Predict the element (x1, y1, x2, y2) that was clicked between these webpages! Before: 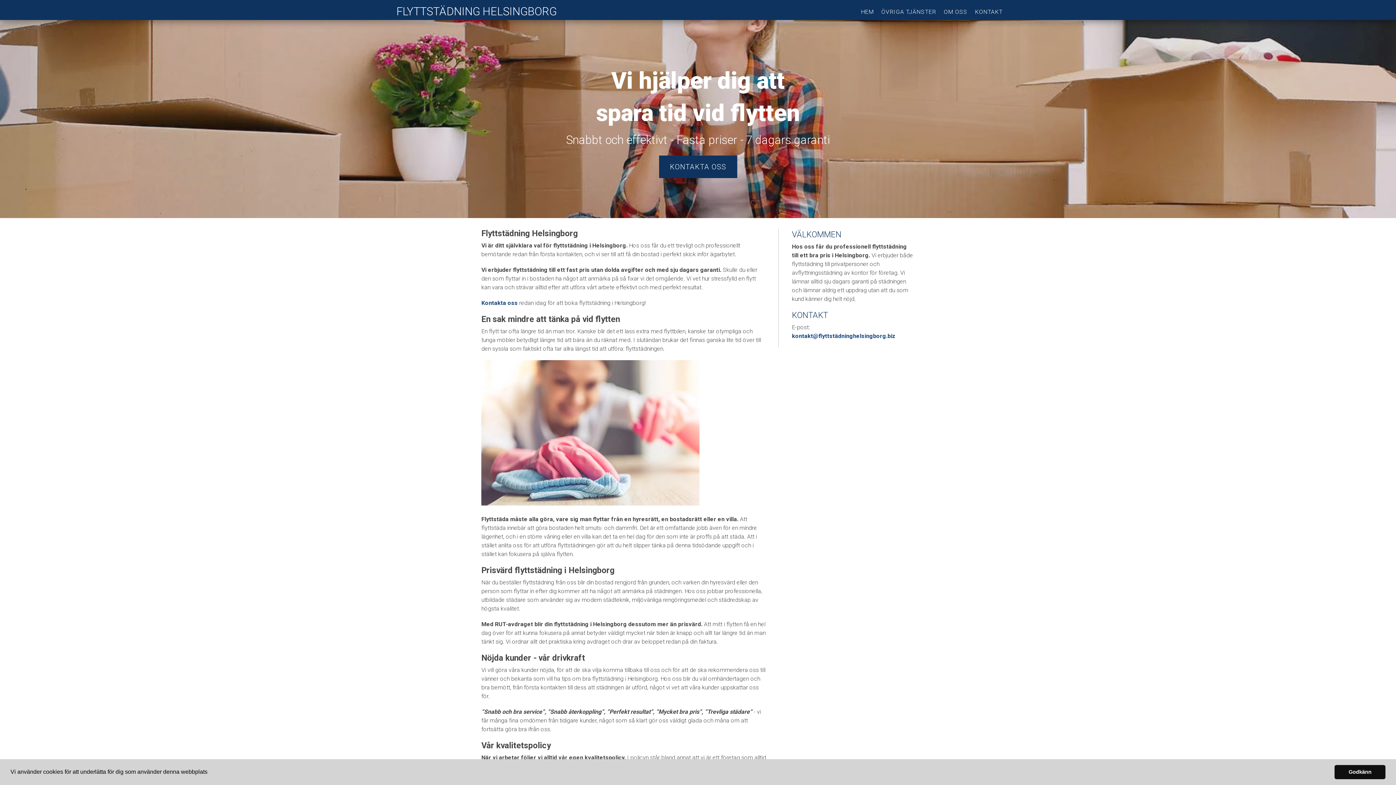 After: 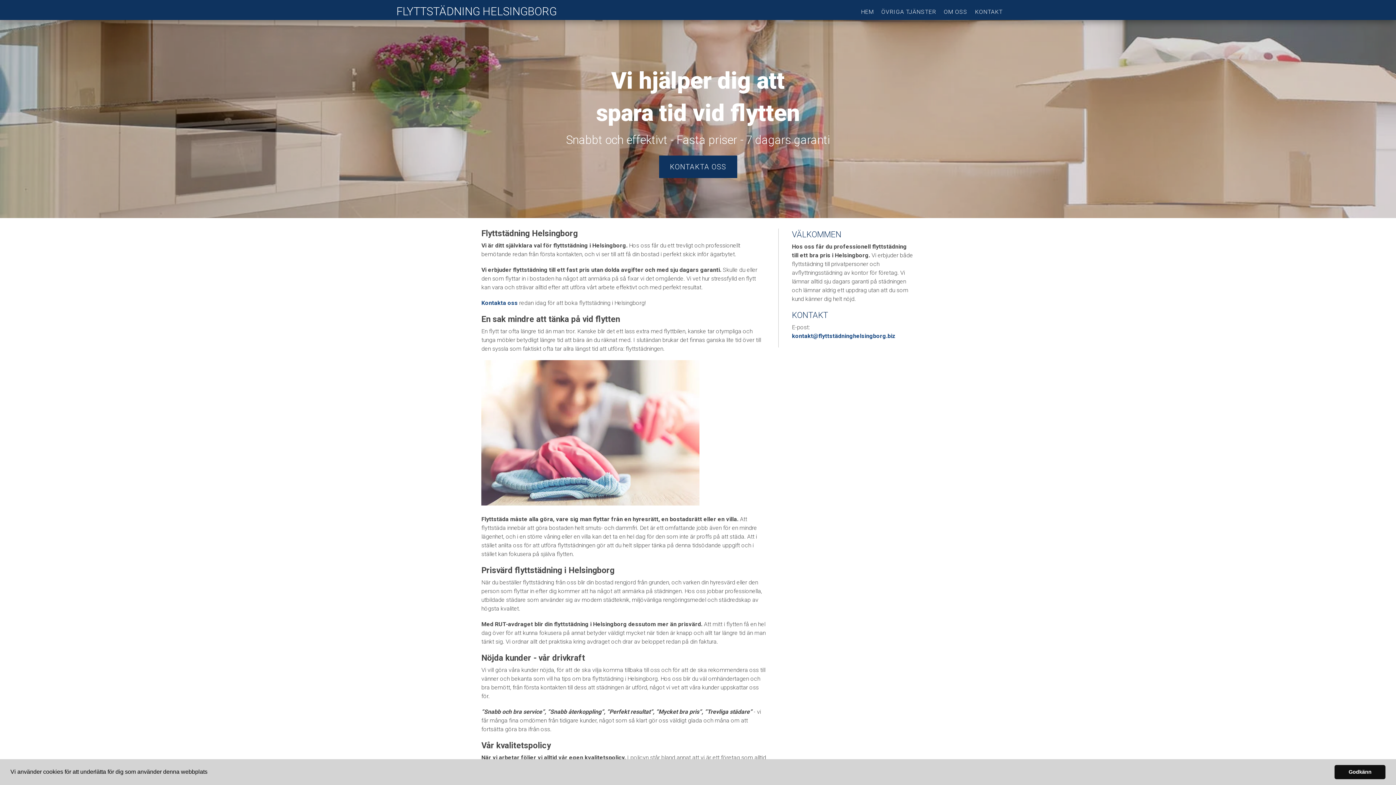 Action: bbox: (209, 771, 211, 774) label: learn more about cookies